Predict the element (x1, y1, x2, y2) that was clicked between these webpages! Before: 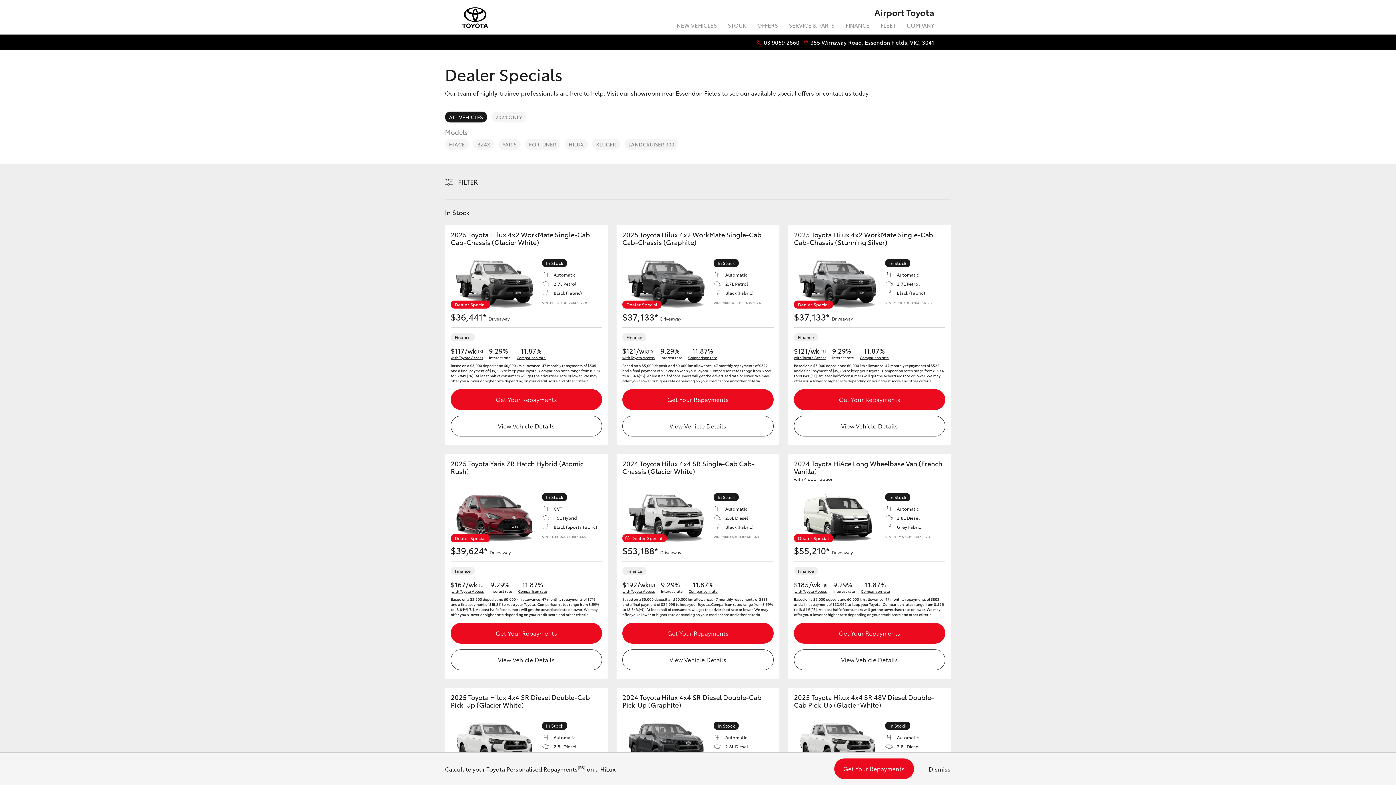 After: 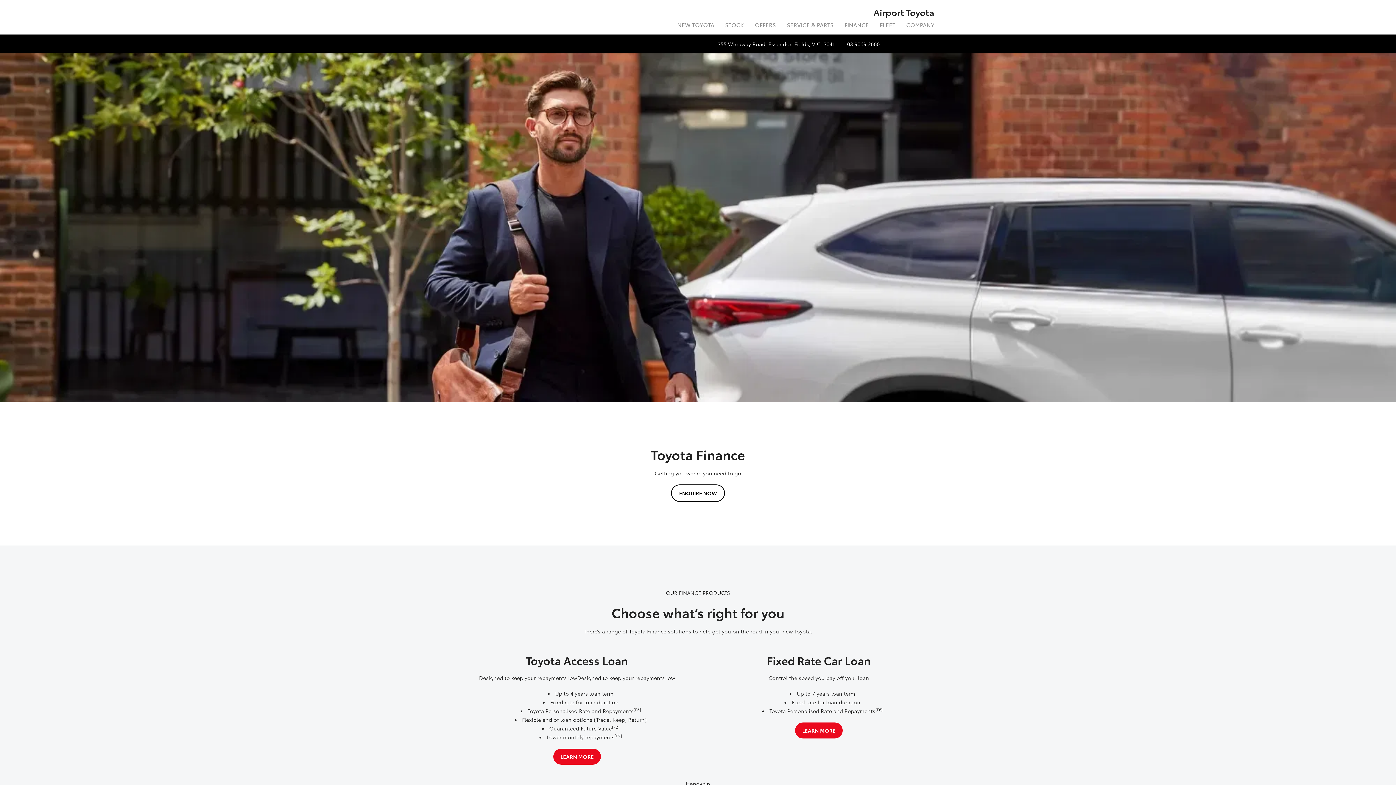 Action: label: FINANCE bbox: (840, 17, 875, 34)